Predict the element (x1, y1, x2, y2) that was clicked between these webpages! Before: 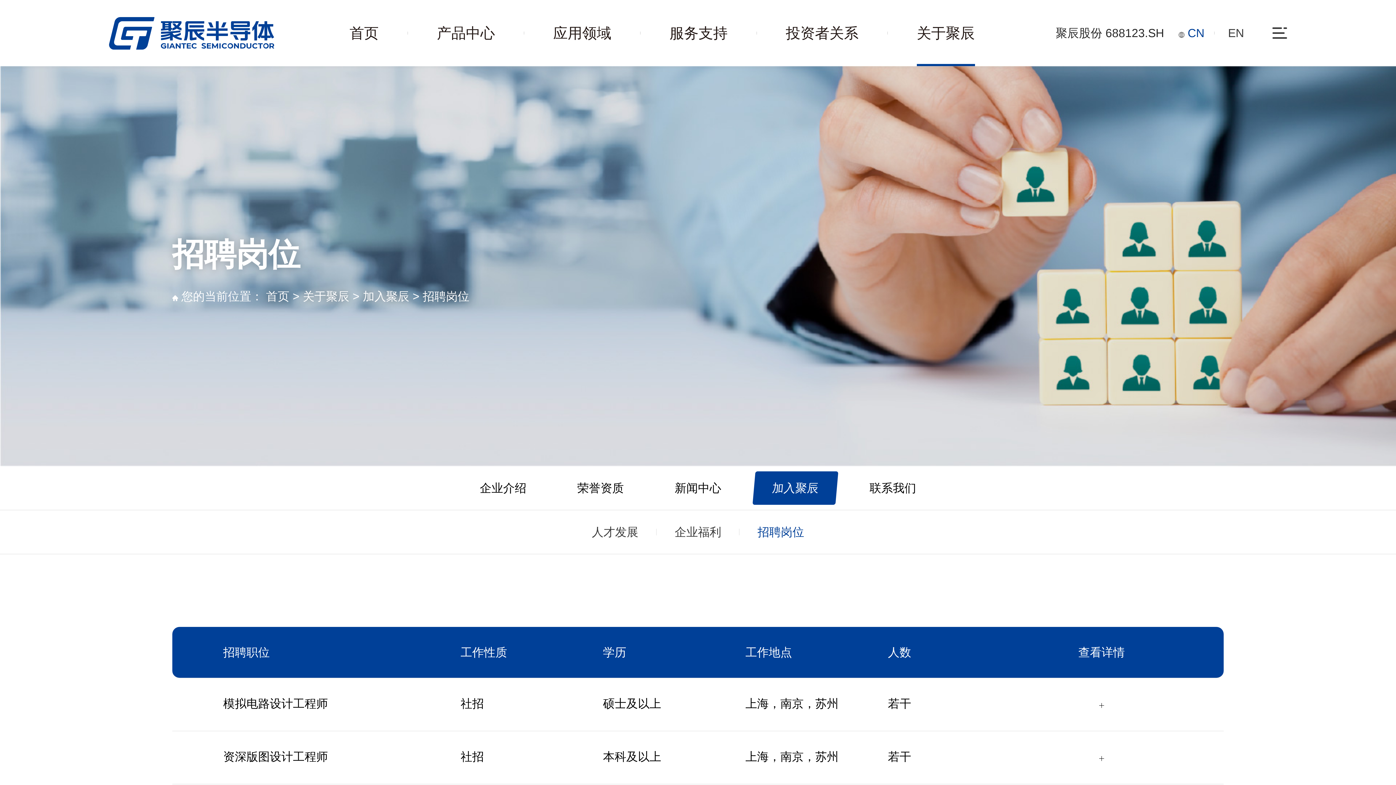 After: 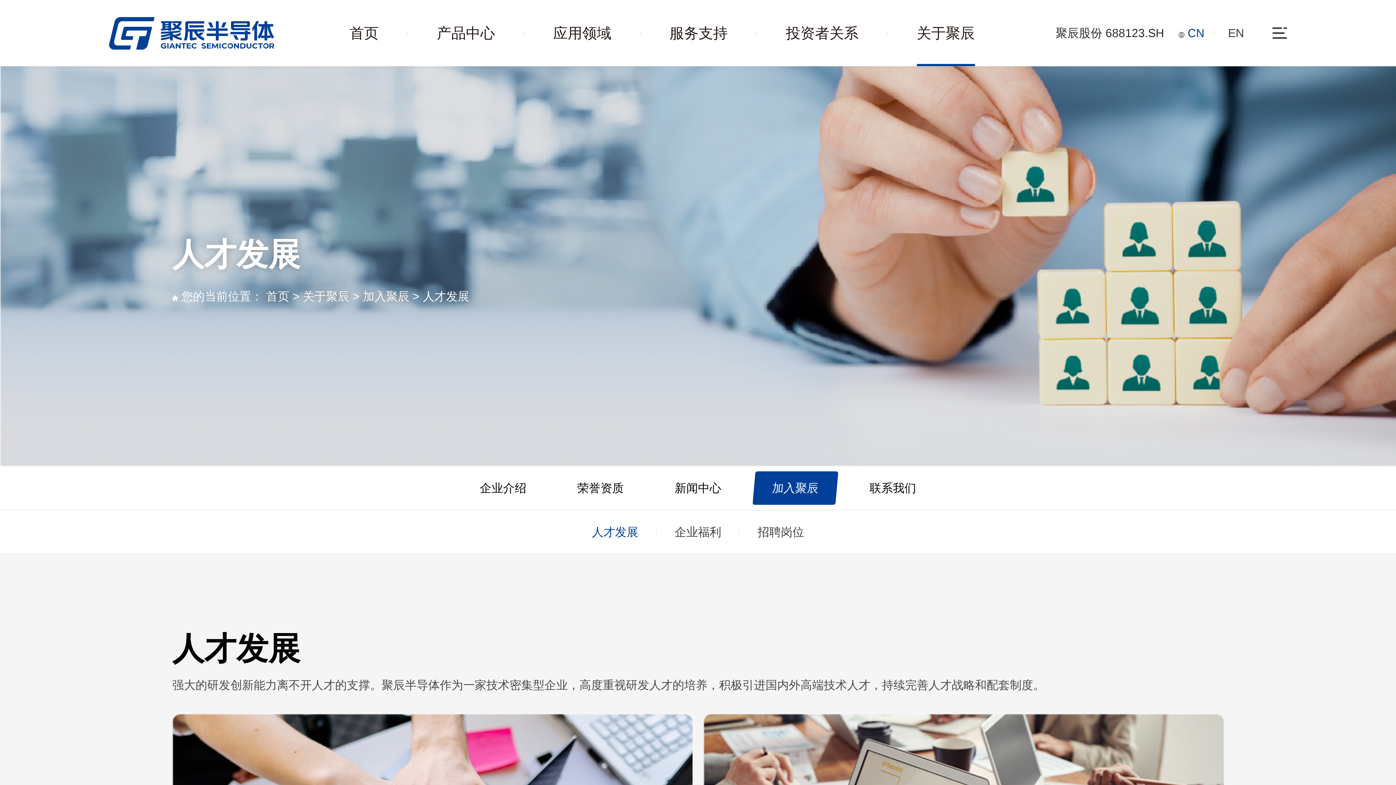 Action: label: 人才发展 bbox: (573, 510, 656, 554)